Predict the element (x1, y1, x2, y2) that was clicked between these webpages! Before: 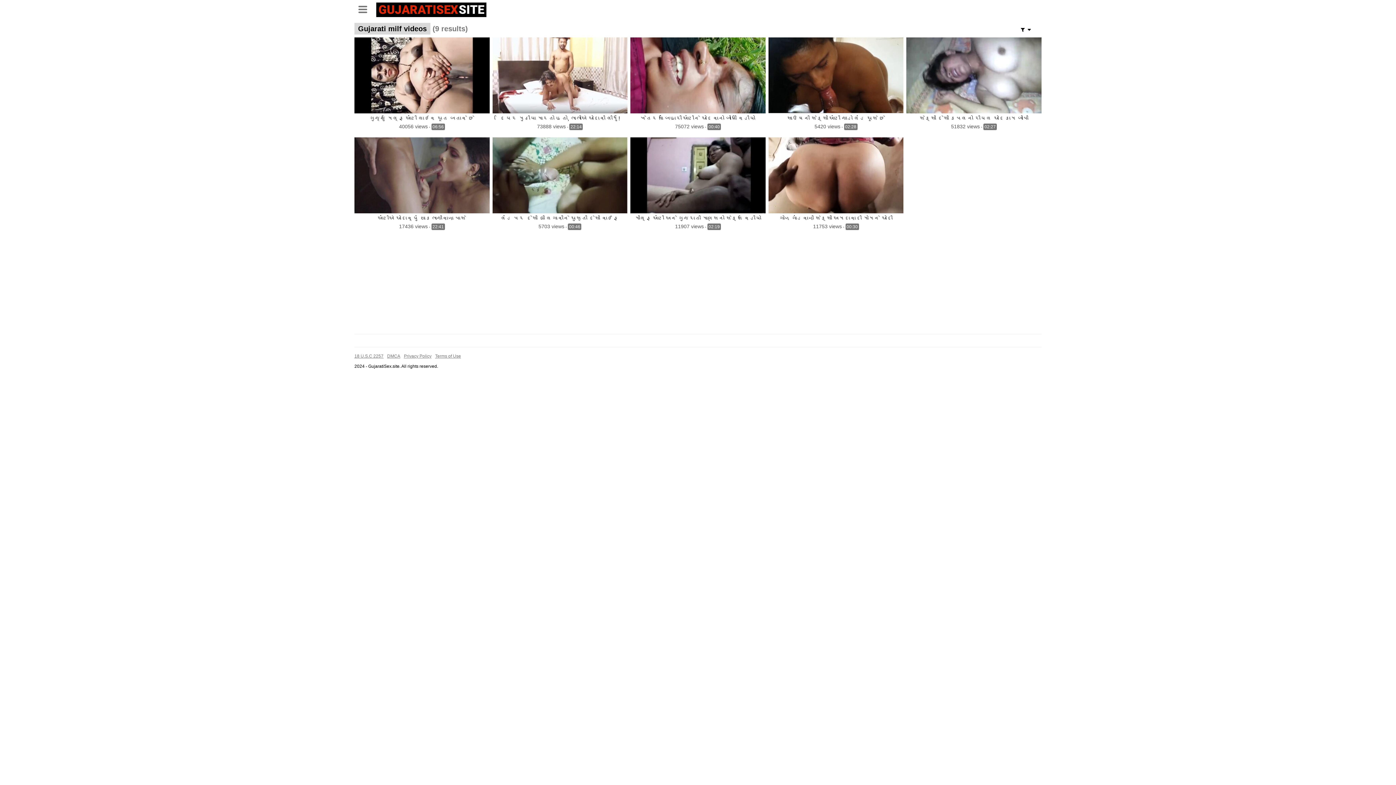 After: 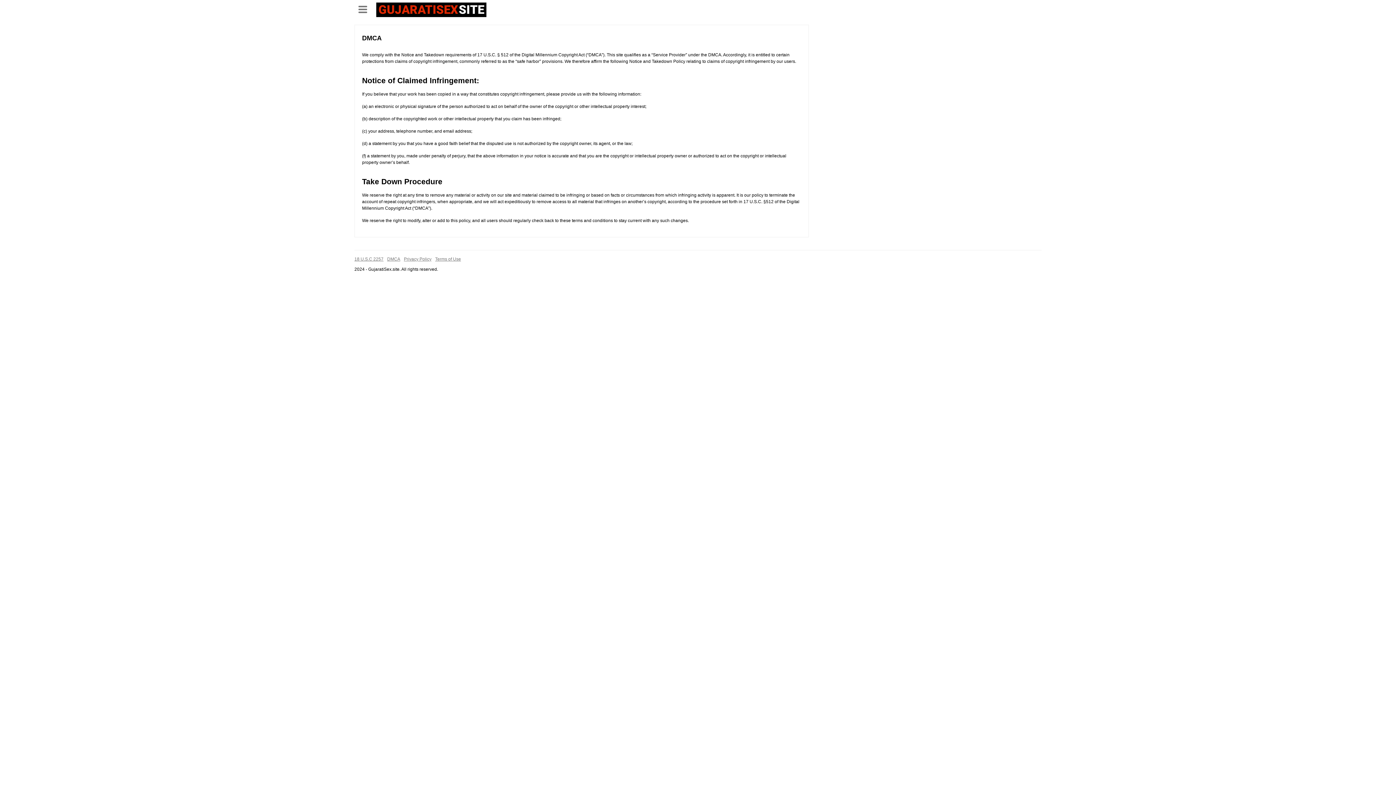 Action: bbox: (387, 353, 400, 358) label: DMCA